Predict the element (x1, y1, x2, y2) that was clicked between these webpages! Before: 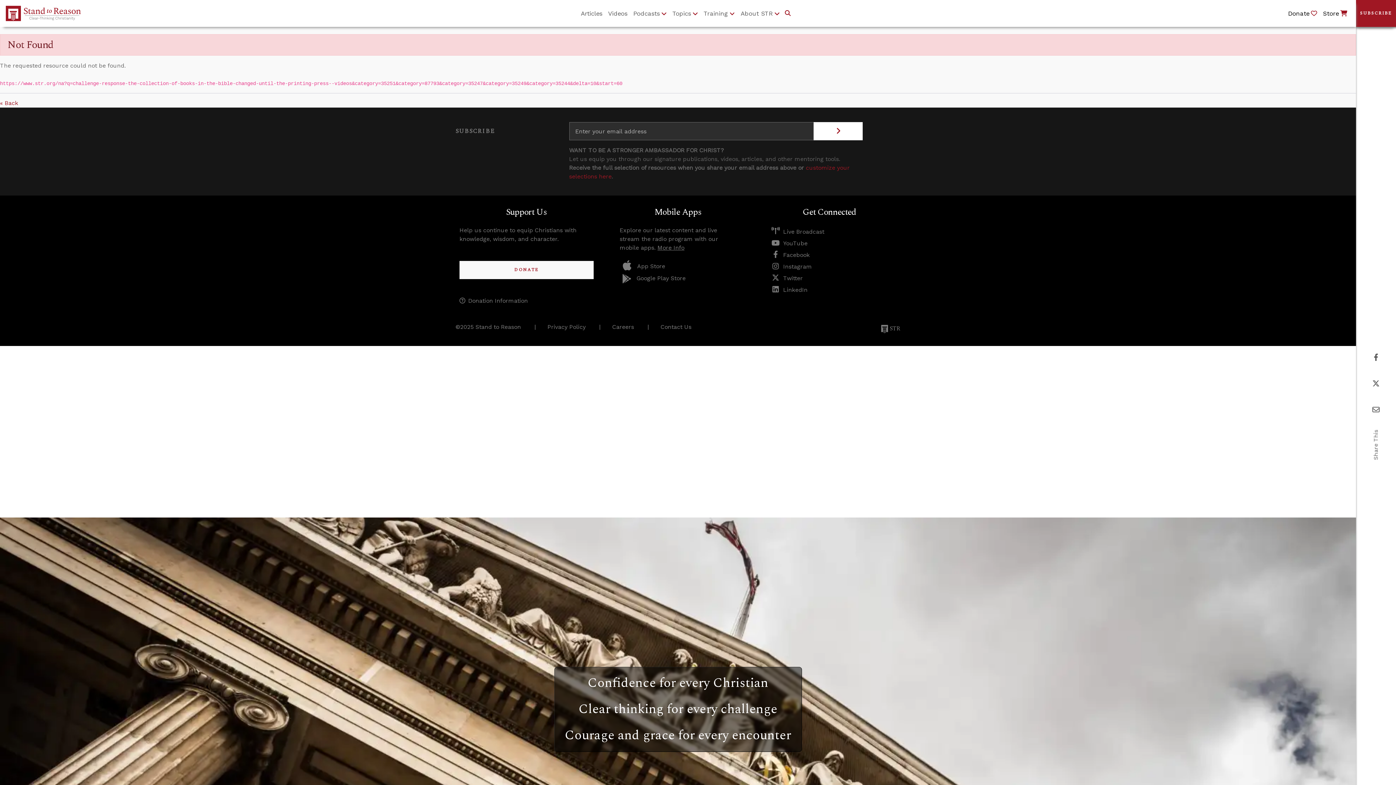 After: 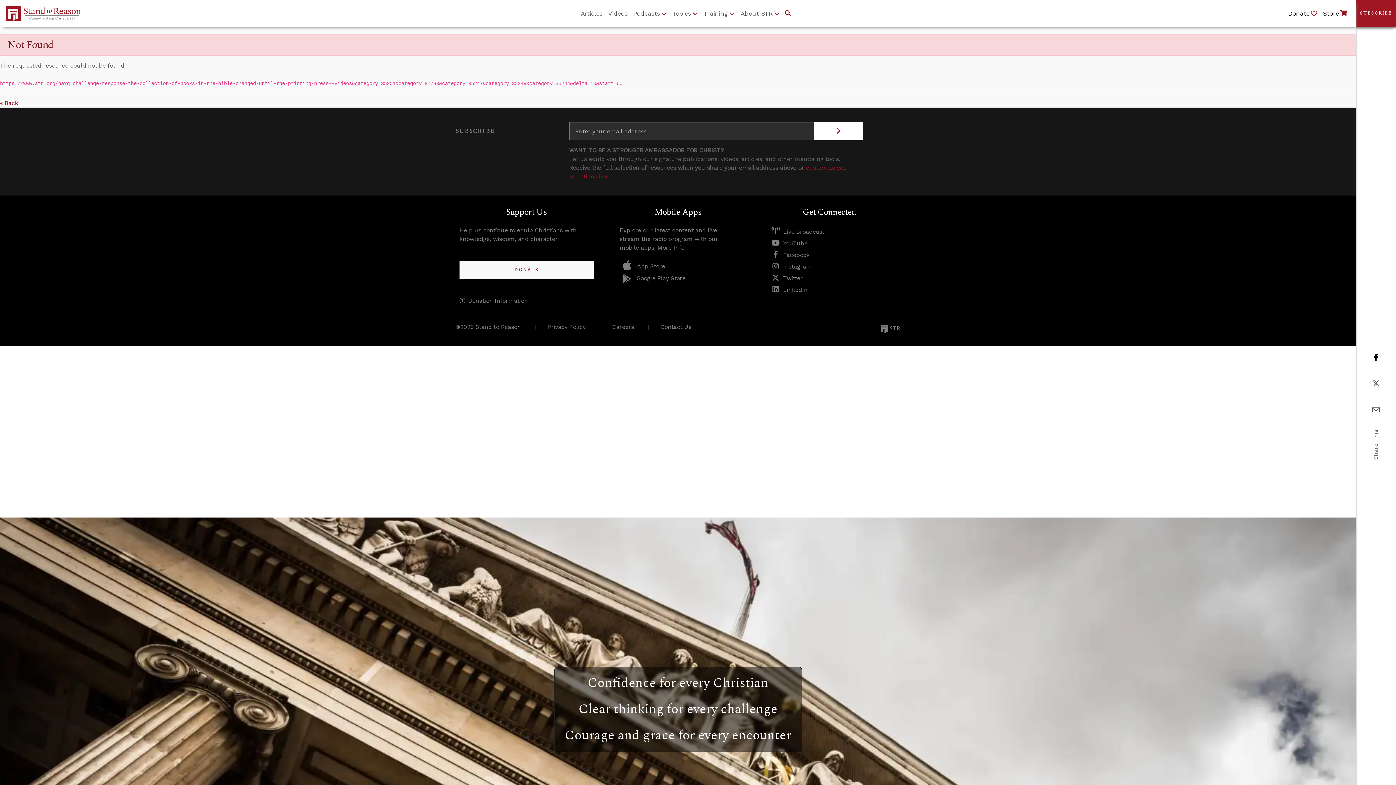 Action: bbox: (1374, 354, 1378, 361) label: Share this page on Facebook